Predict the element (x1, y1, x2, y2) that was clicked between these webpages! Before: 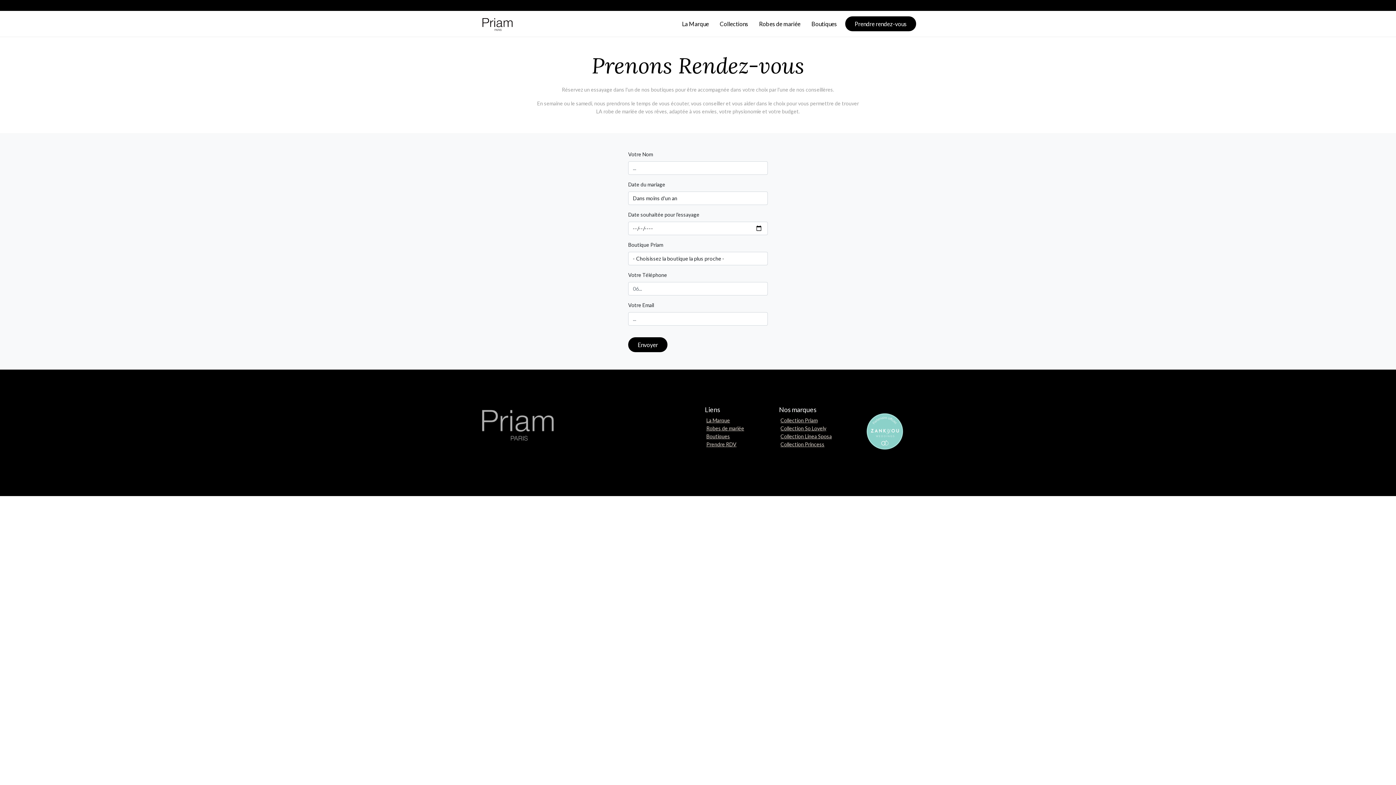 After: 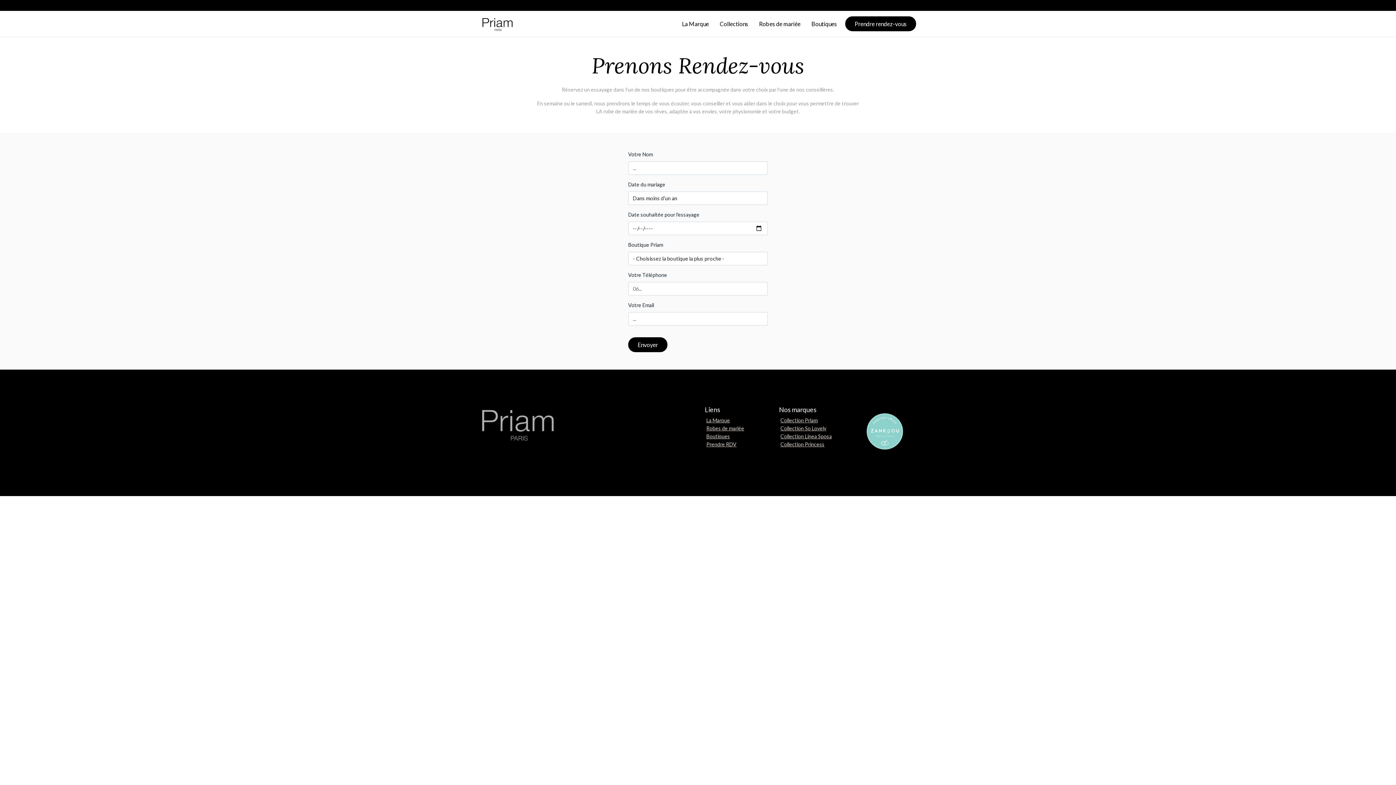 Action: bbox: (706, 441, 736, 447) label: Prendre RDV